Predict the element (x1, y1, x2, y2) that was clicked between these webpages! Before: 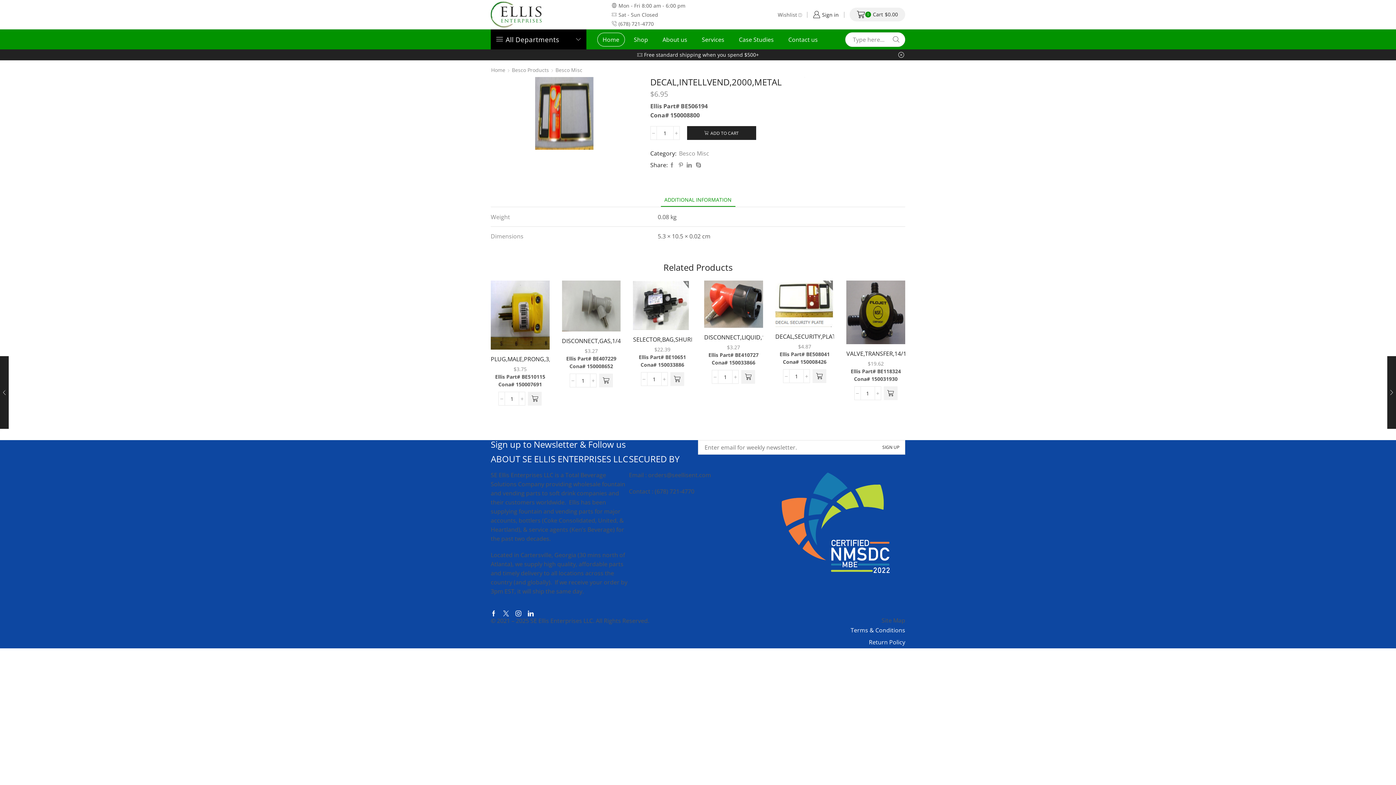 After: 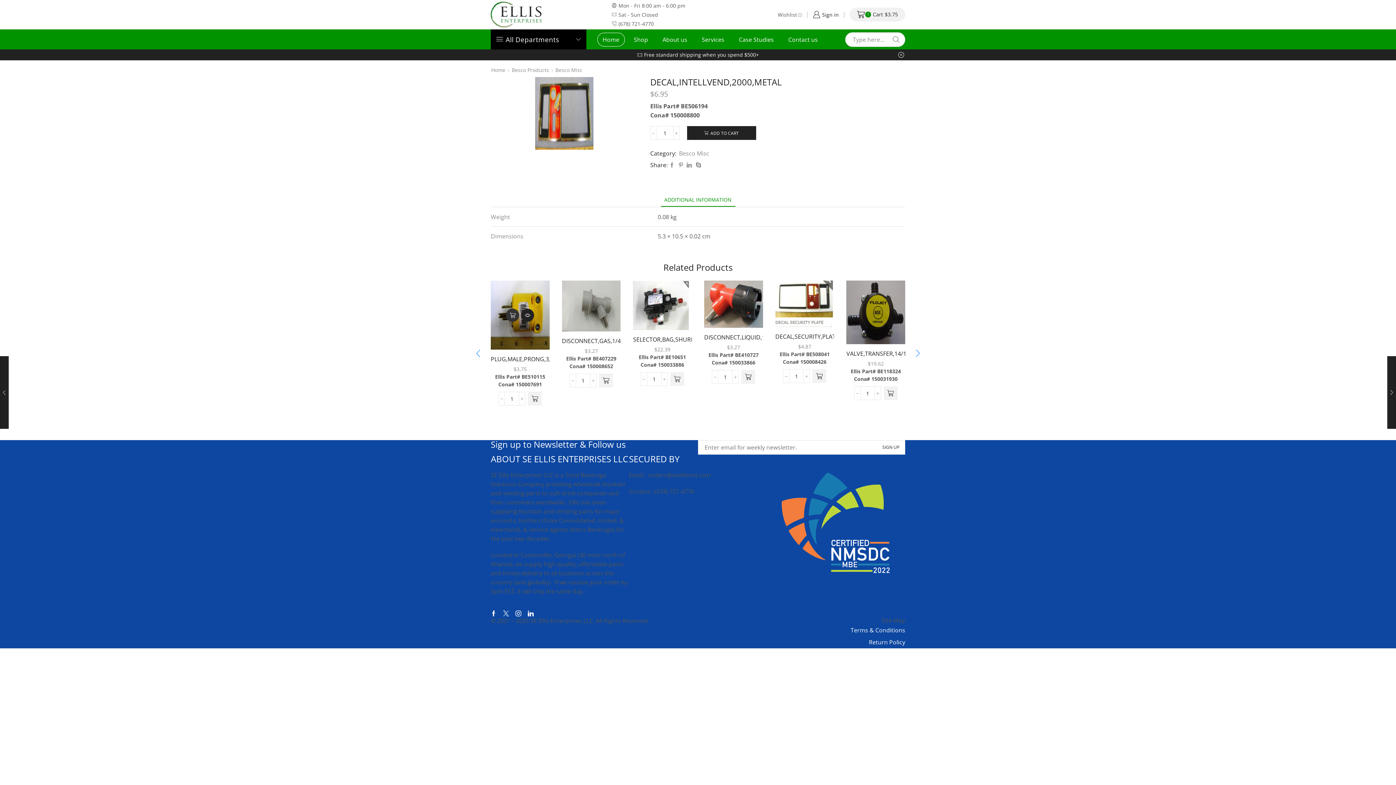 Action: label: Add to cart: “PLUG,MALE,PRONG,3,ENCLOSED,ELE” bbox: (506, 311, 519, 324)